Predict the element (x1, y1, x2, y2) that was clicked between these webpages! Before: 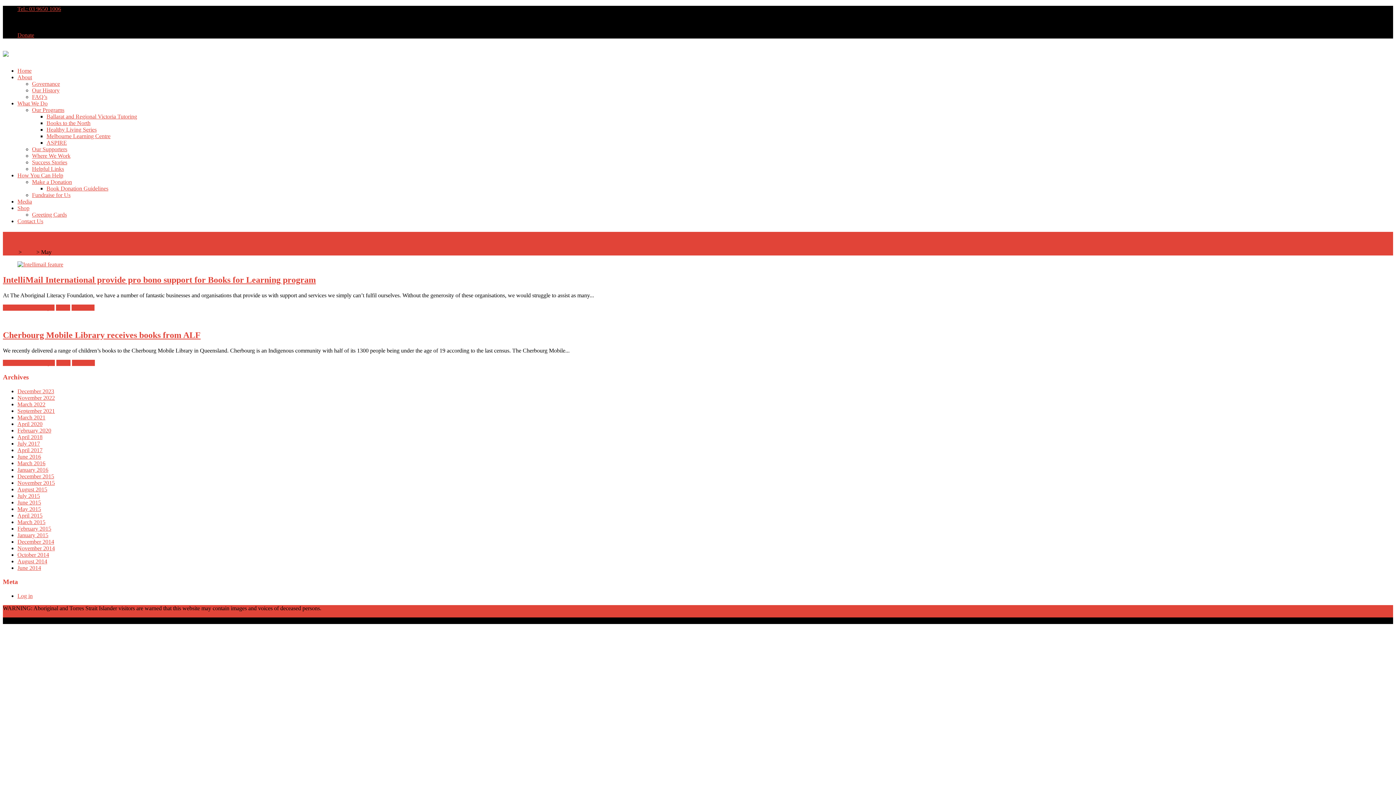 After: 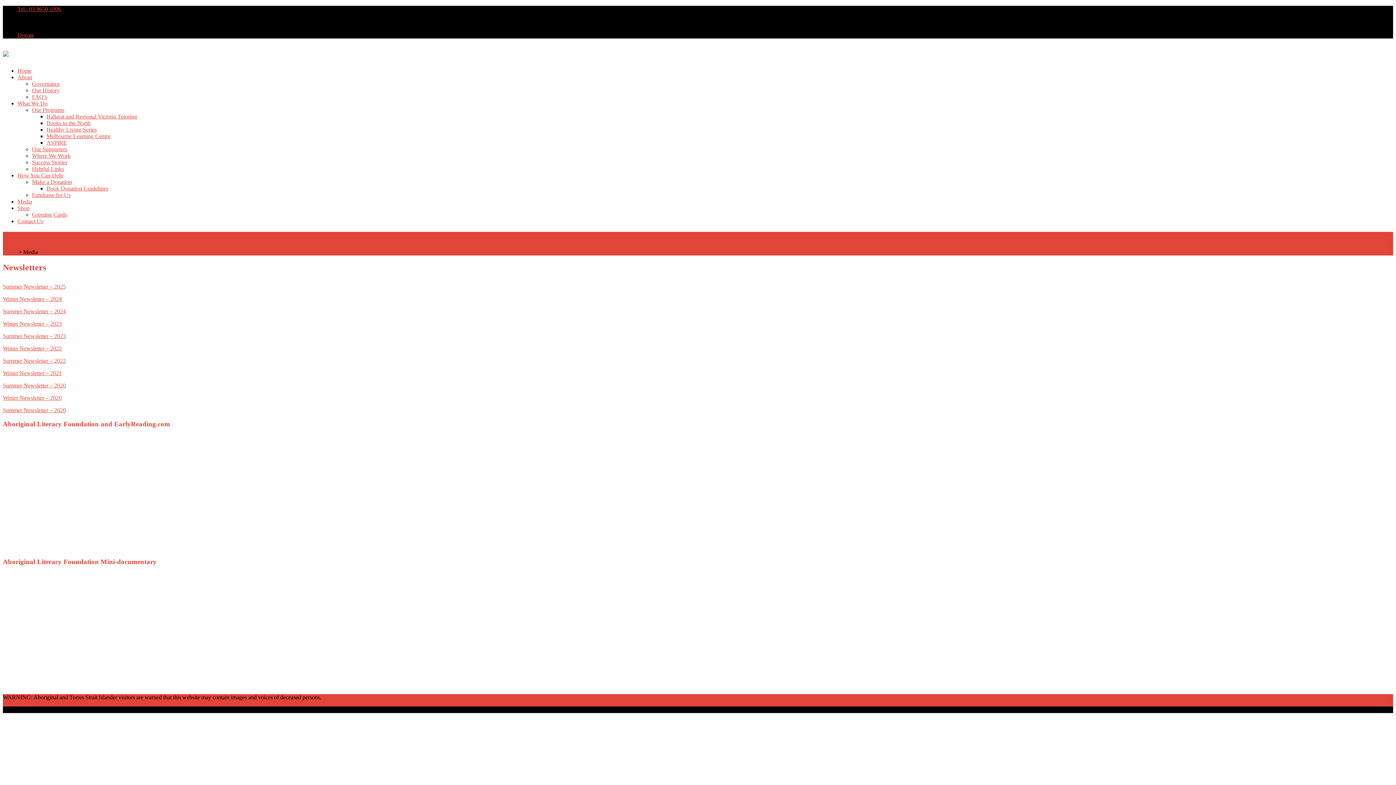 Action: label: Media bbox: (17, 198, 32, 204)